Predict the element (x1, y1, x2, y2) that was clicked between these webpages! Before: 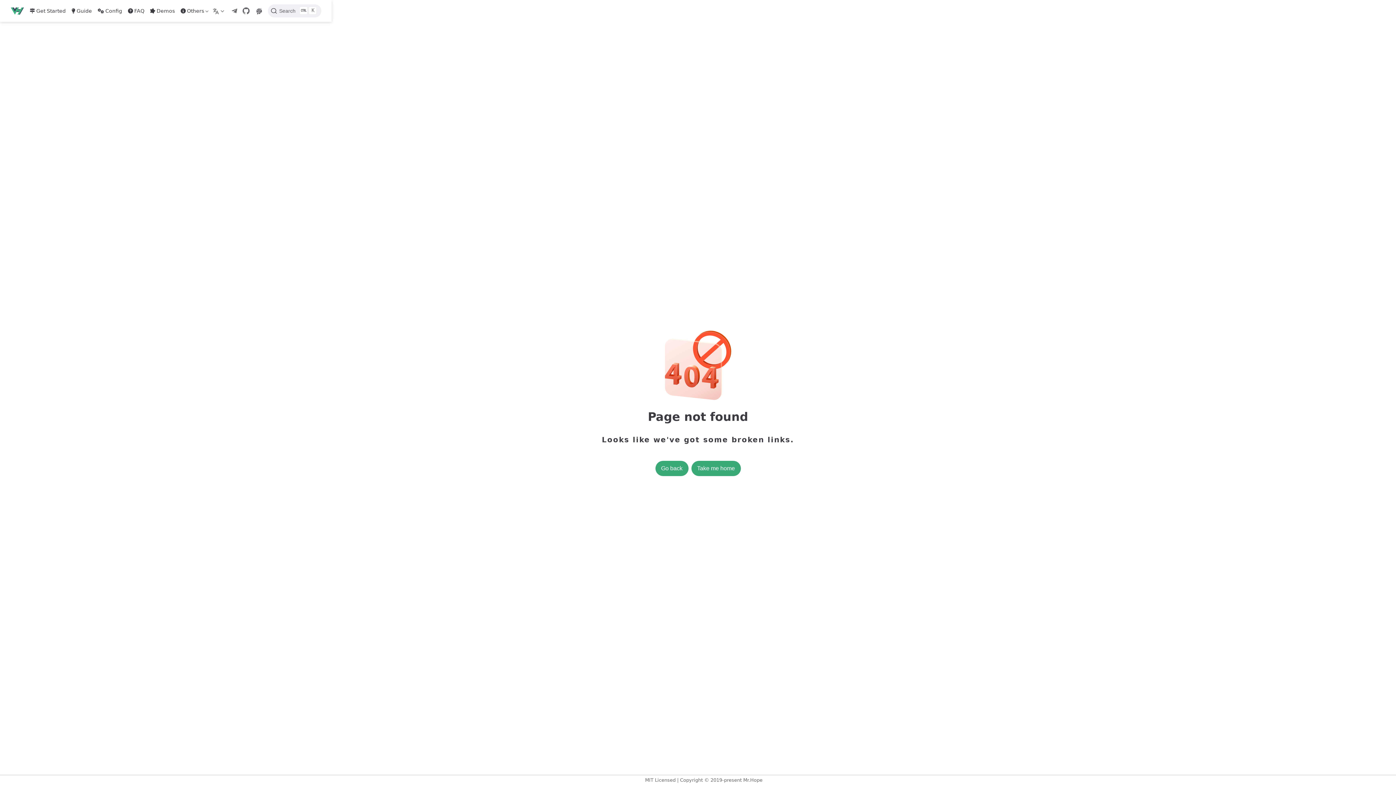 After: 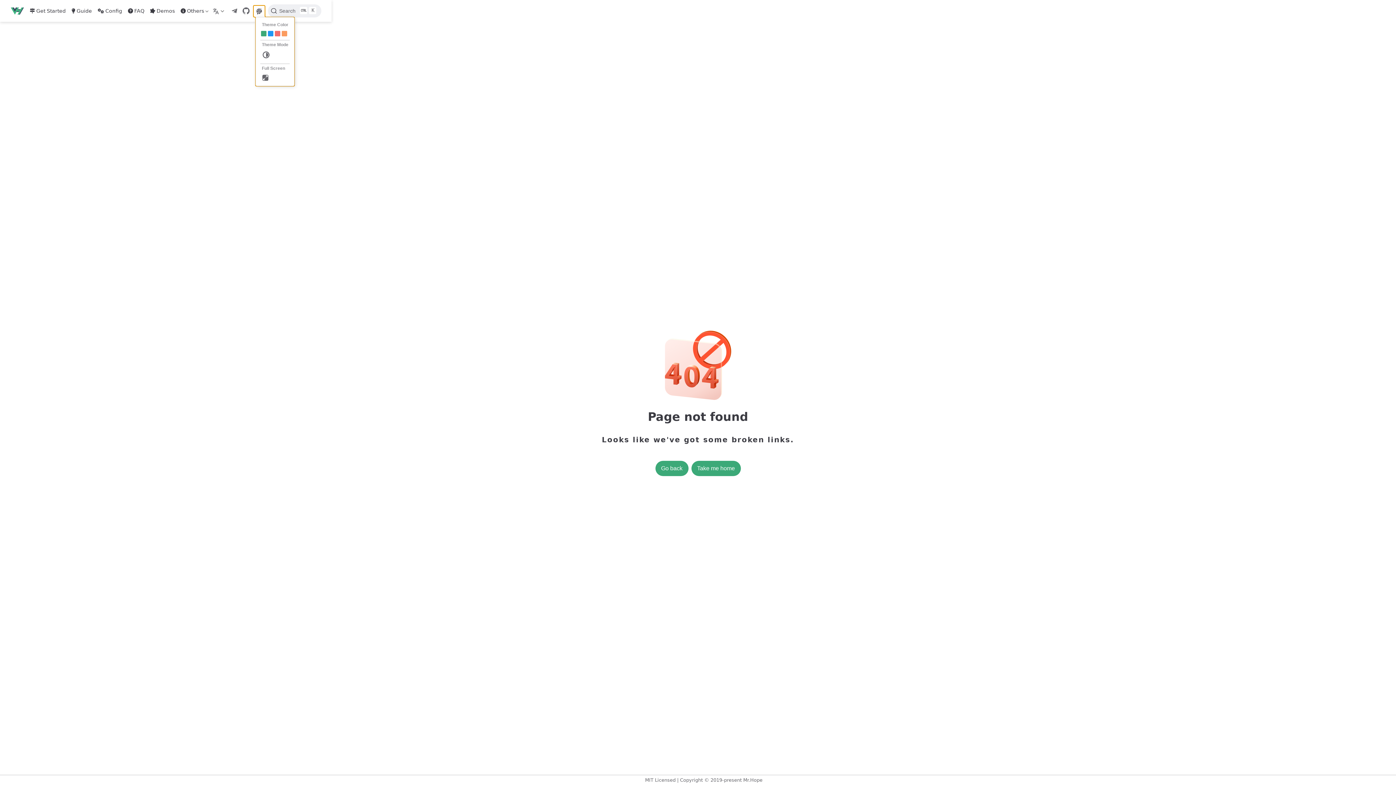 Action: bbox: (253, 5, 265, 16)